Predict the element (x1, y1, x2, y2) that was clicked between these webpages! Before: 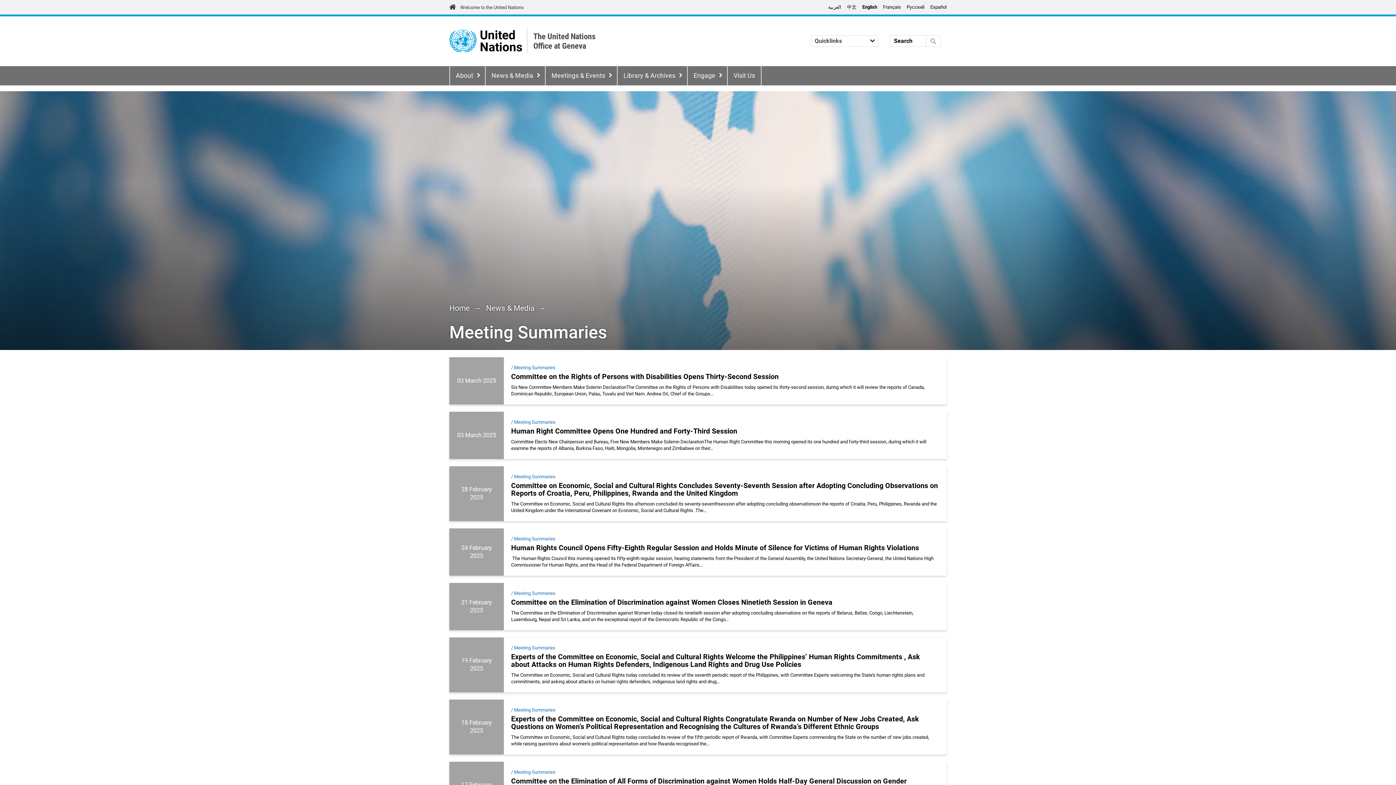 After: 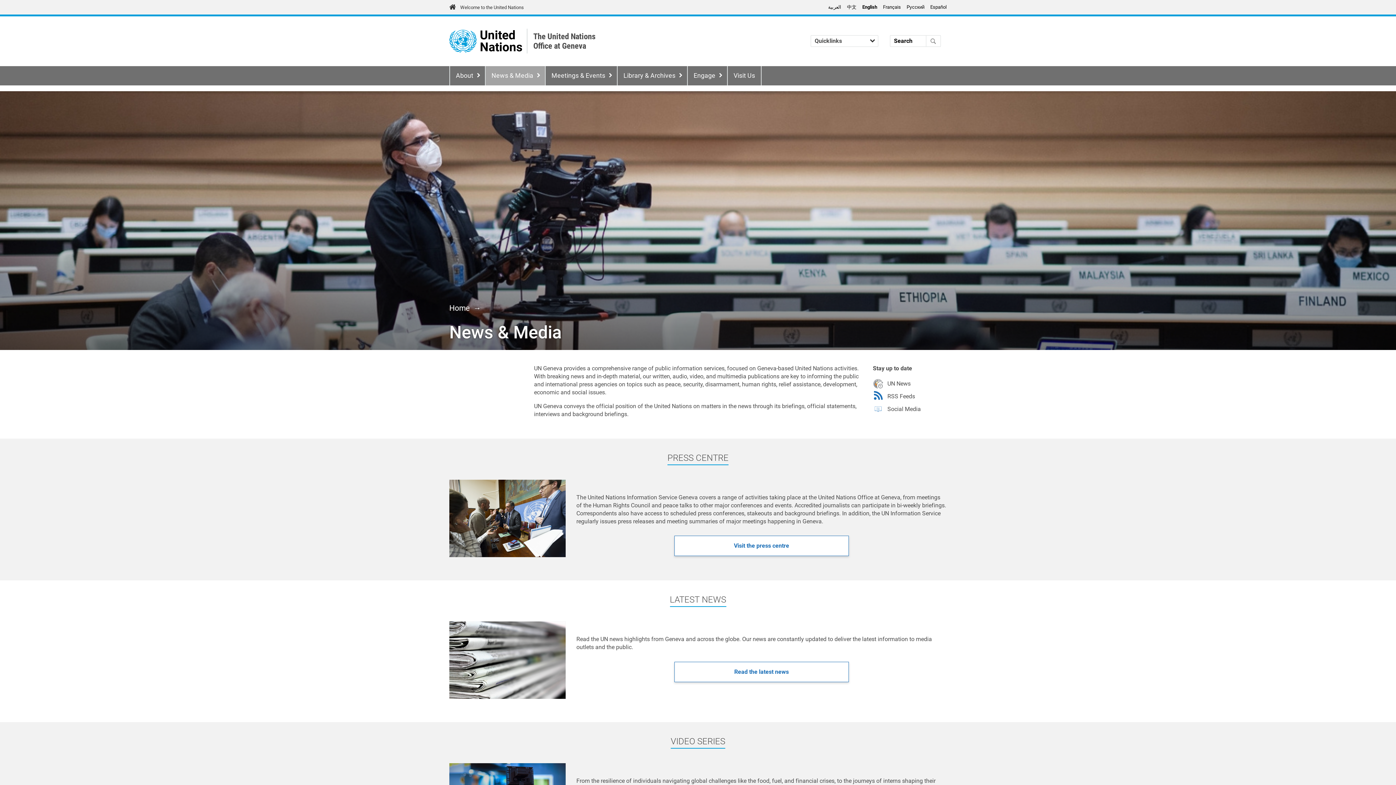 Action: label: News & Media bbox: (486, 303, 534, 312)